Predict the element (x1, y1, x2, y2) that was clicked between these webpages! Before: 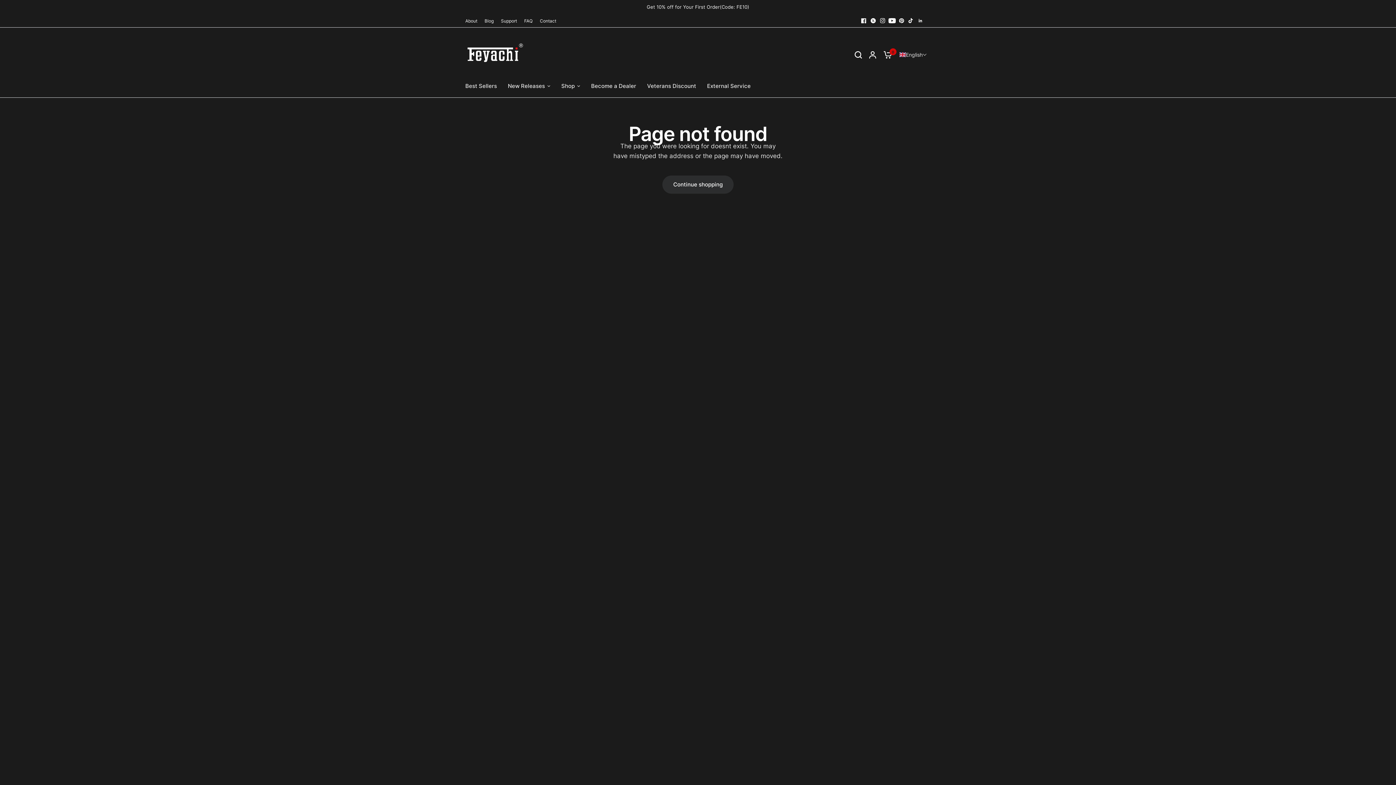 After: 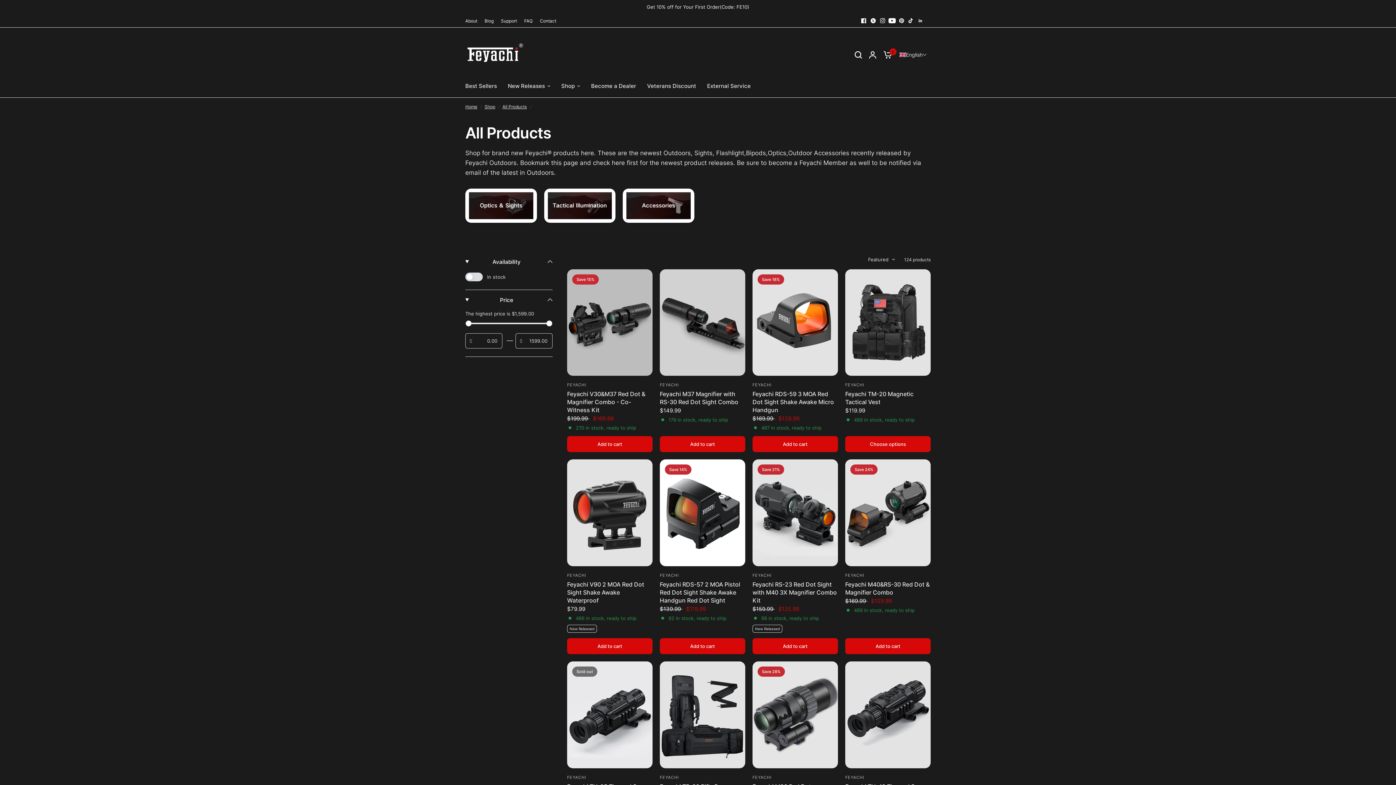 Action: label: Shop bbox: (561, 81, 580, 90)